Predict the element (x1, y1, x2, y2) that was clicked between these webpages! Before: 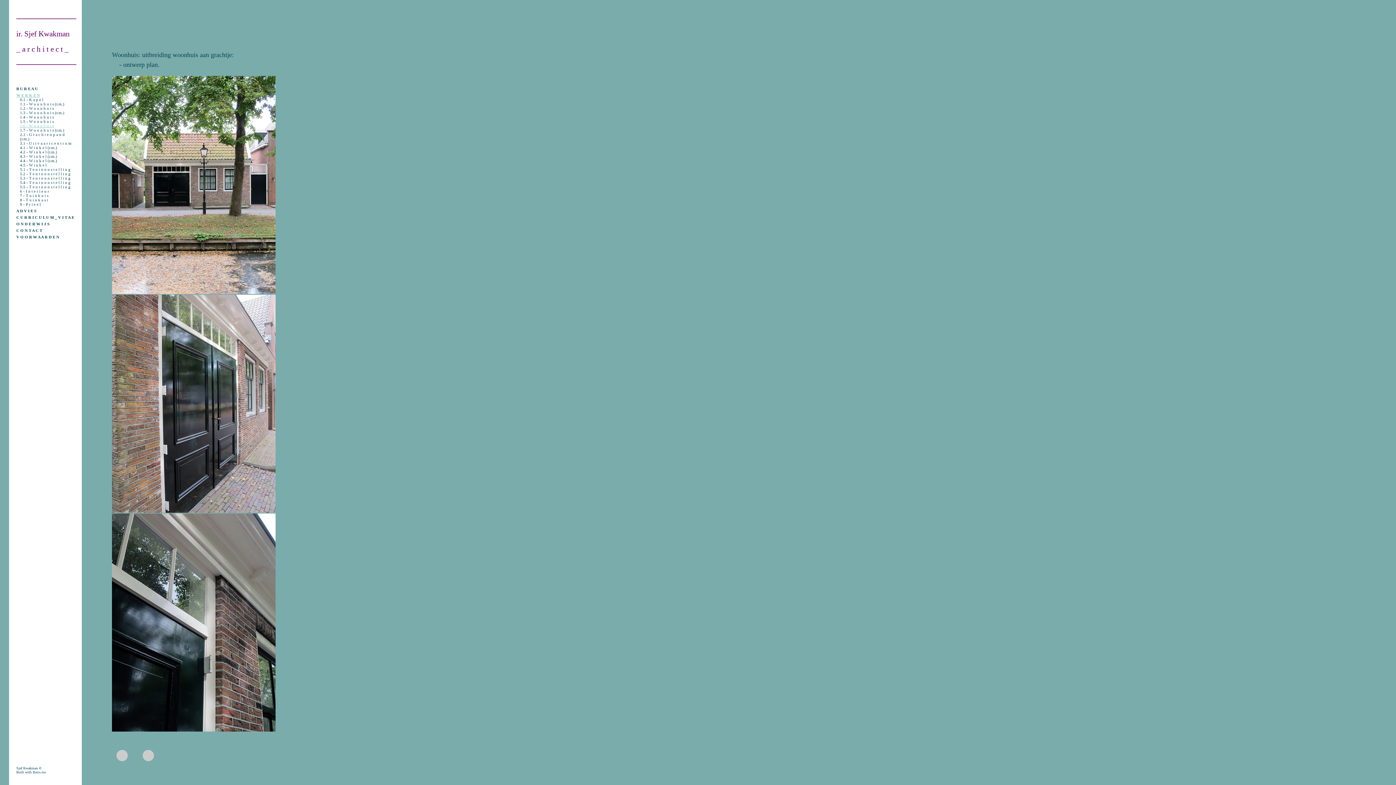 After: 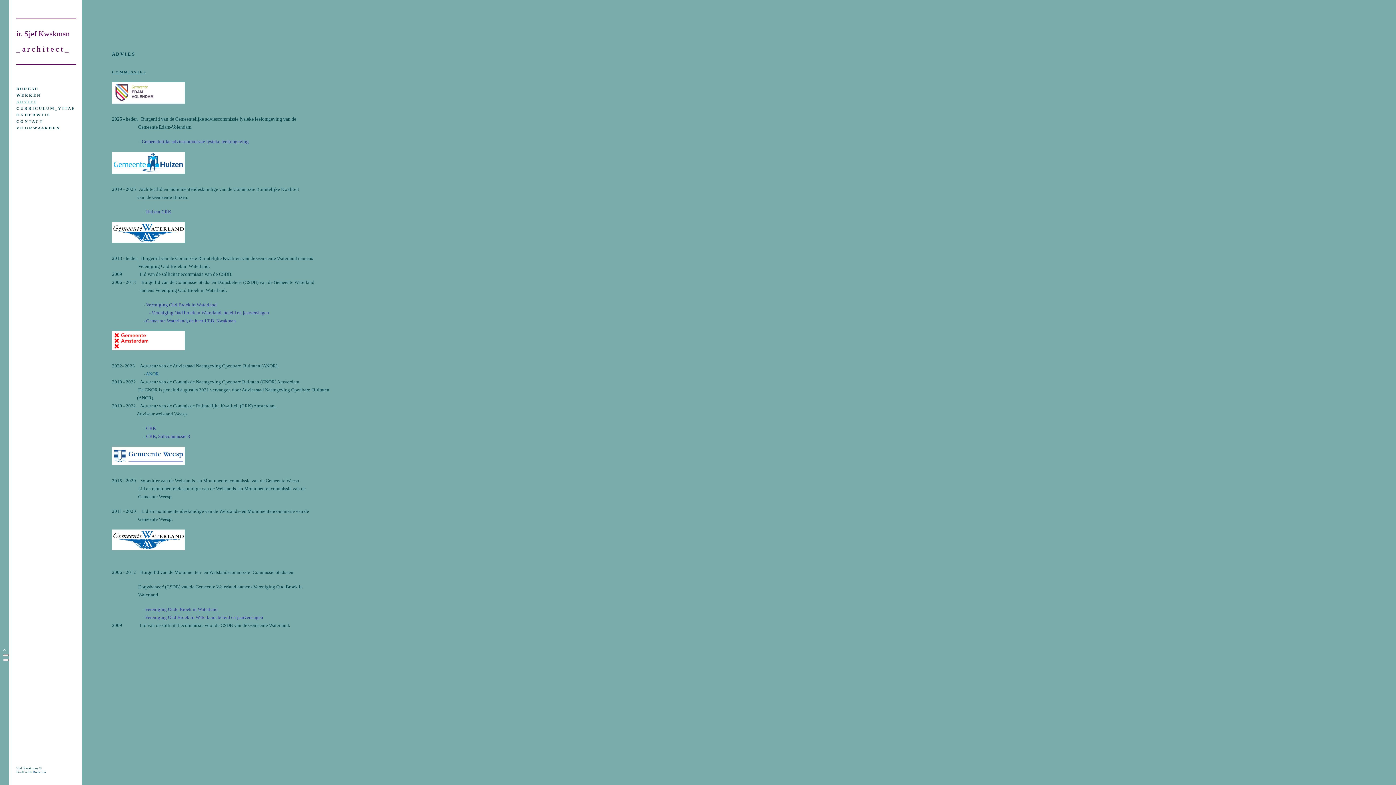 Action: bbox: (16, 208, 36, 213) label: A D V I E S